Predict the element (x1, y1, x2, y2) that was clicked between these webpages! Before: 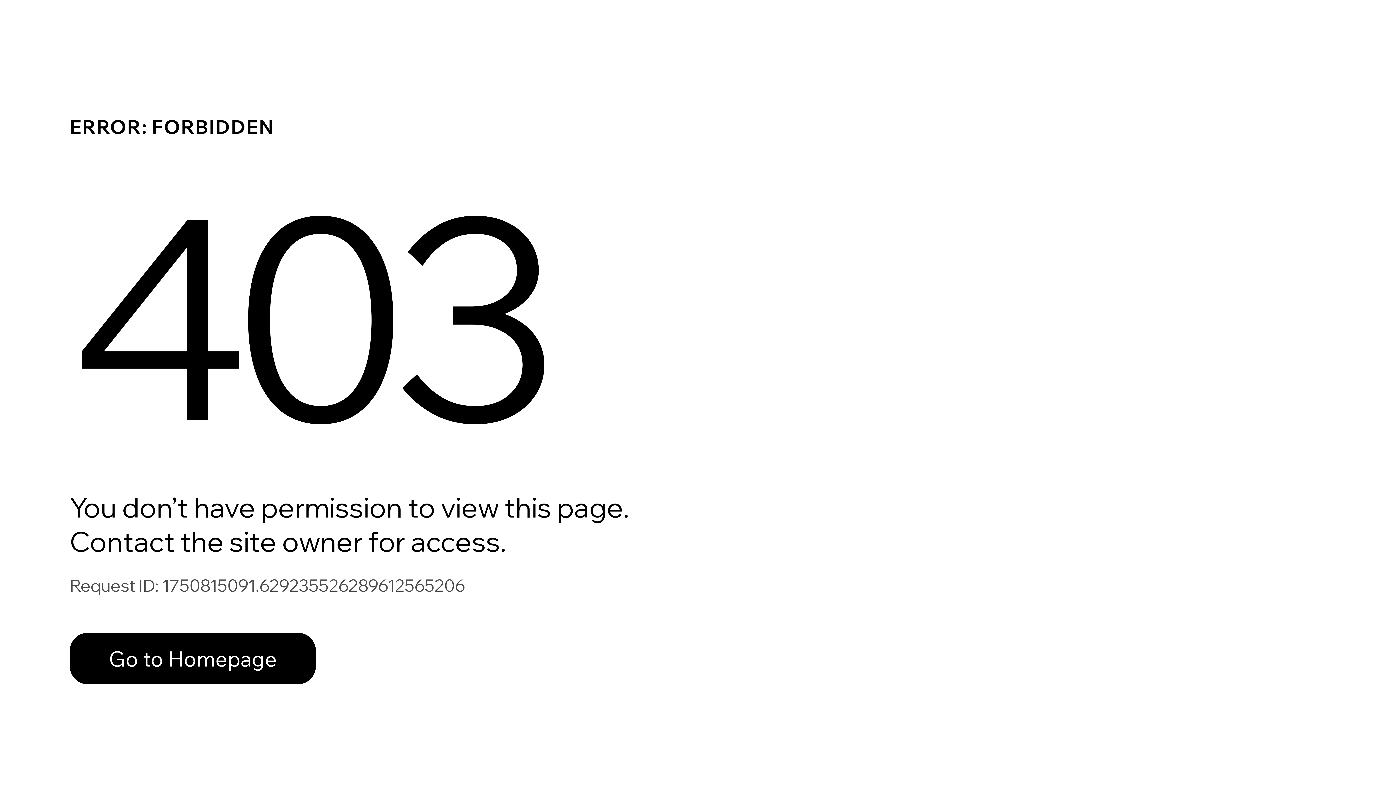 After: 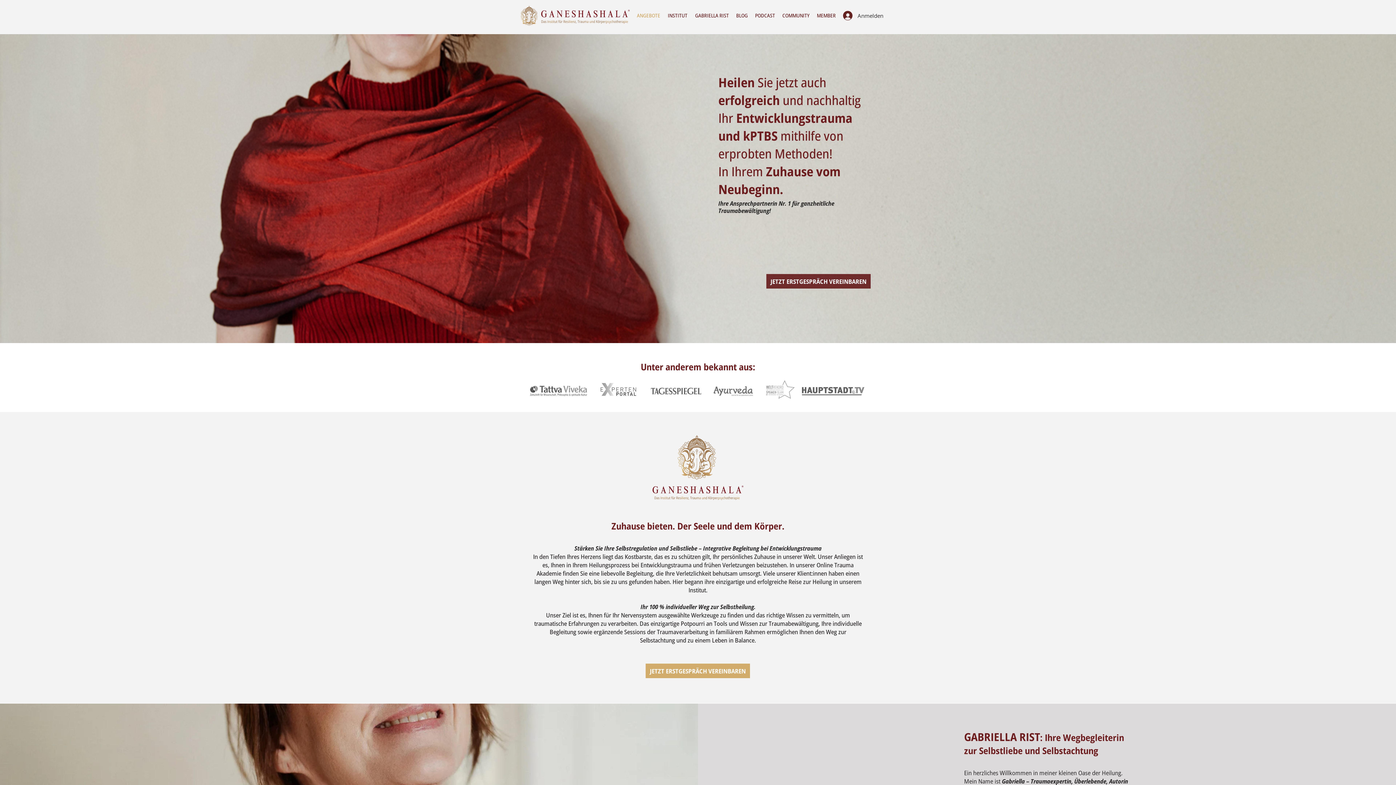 Action: label: Go to Homepage bbox: (69, 617, 768, 694)